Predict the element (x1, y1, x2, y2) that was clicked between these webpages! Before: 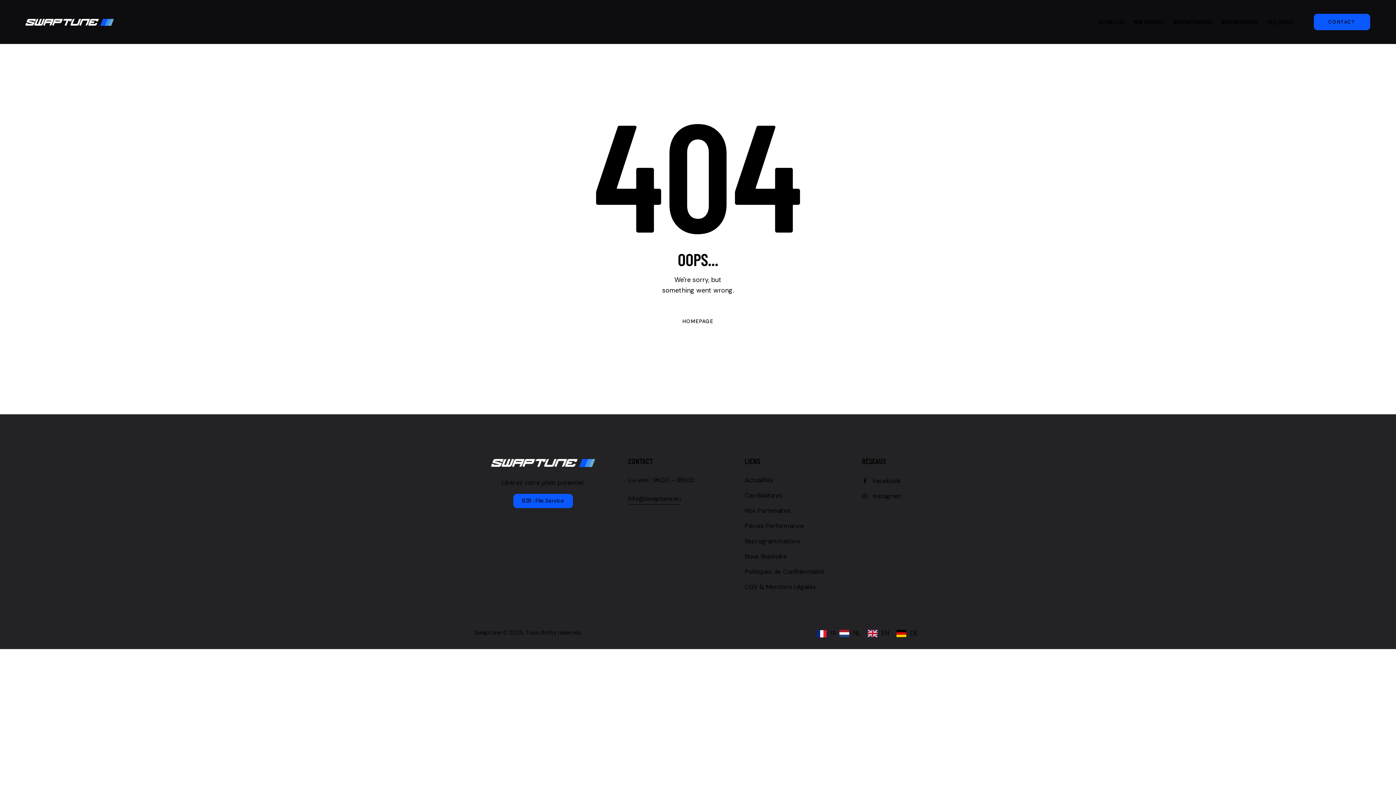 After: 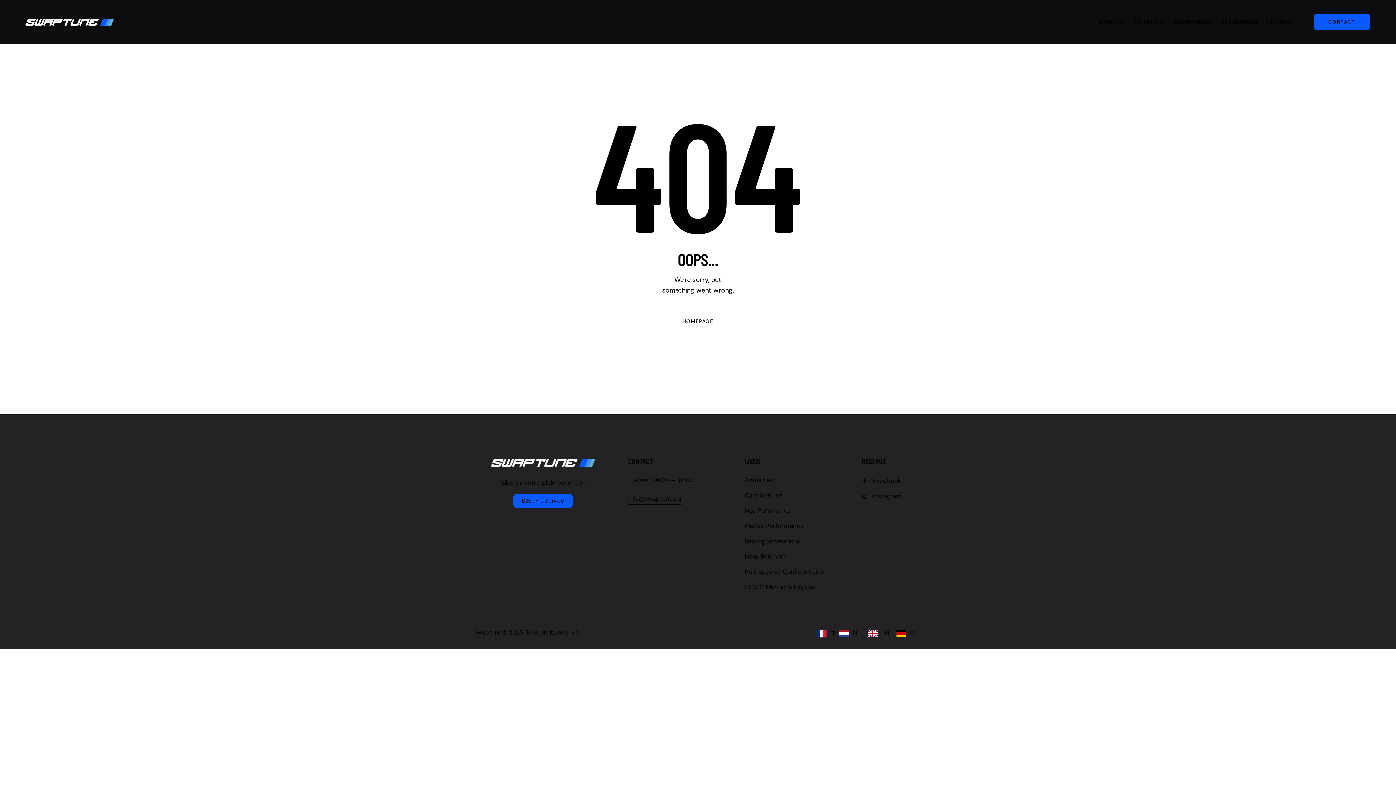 Action: label: Actualités bbox: (744, 475, 773, 485)